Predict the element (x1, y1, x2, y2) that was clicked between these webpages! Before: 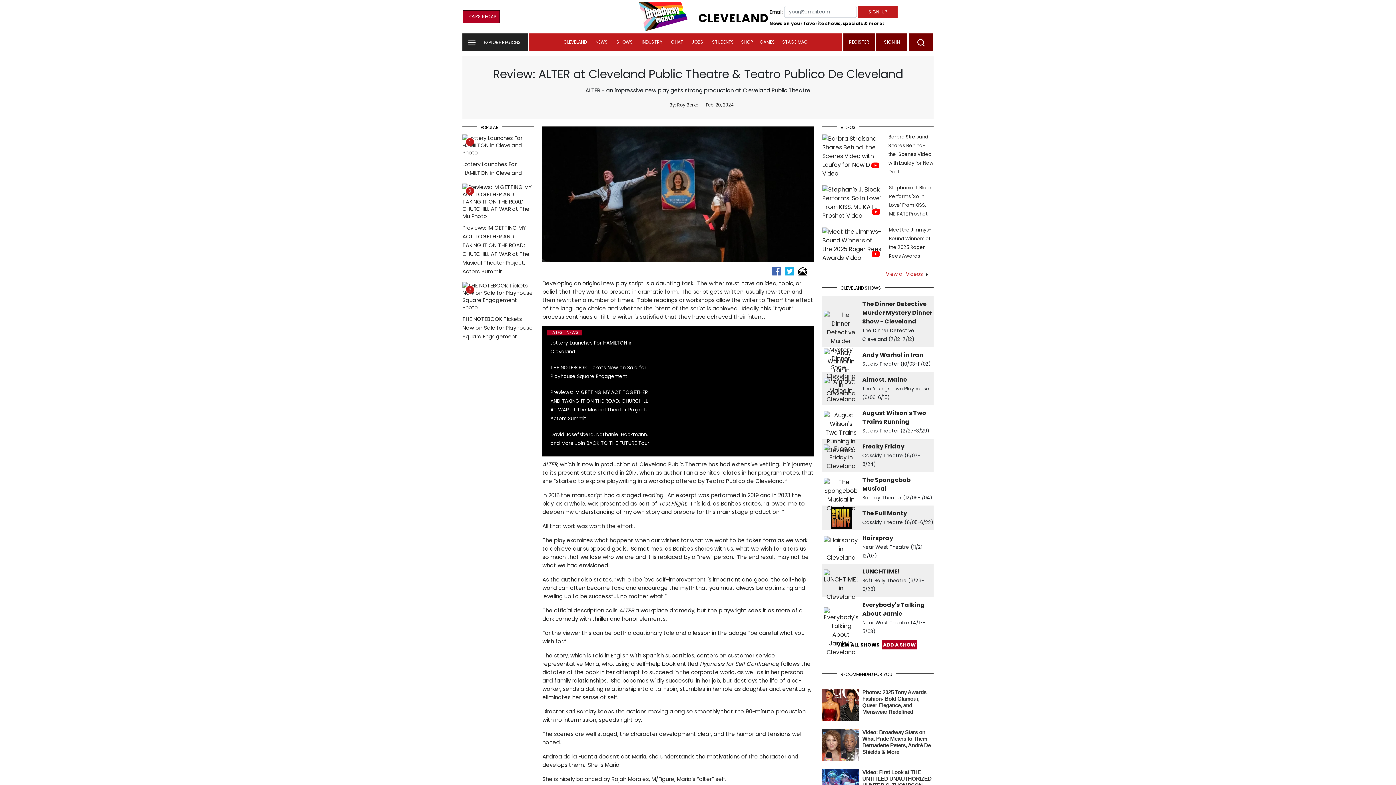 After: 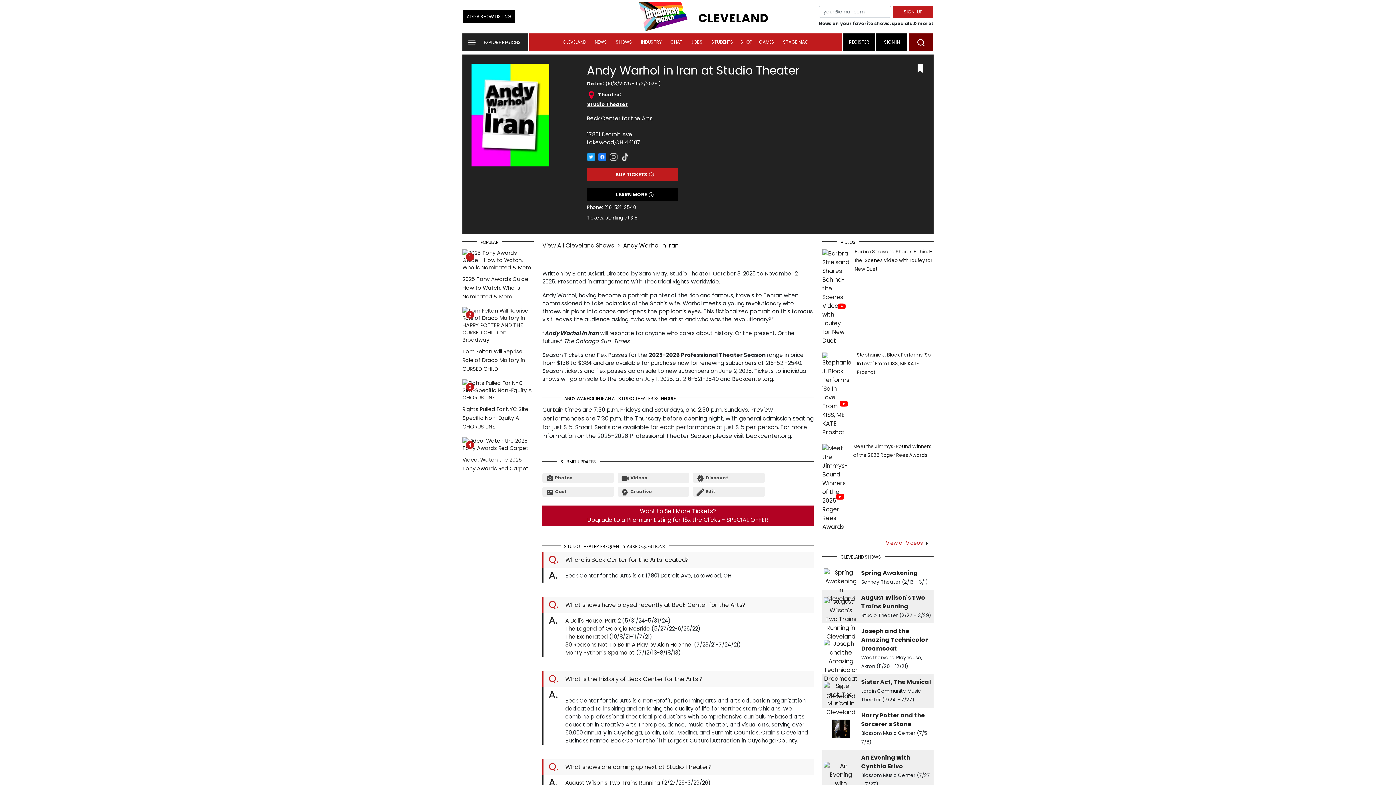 Action: bbox: (824, 354, 859, 363)